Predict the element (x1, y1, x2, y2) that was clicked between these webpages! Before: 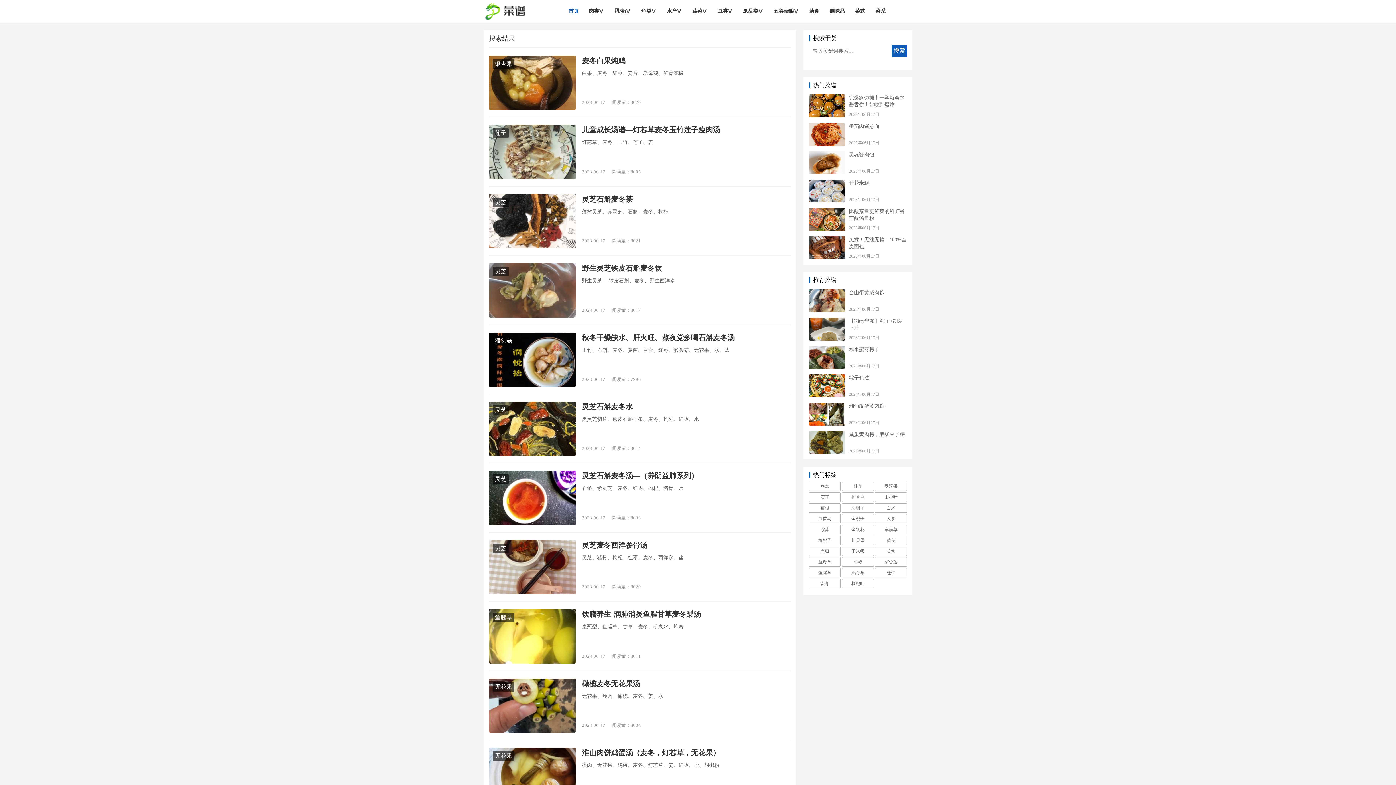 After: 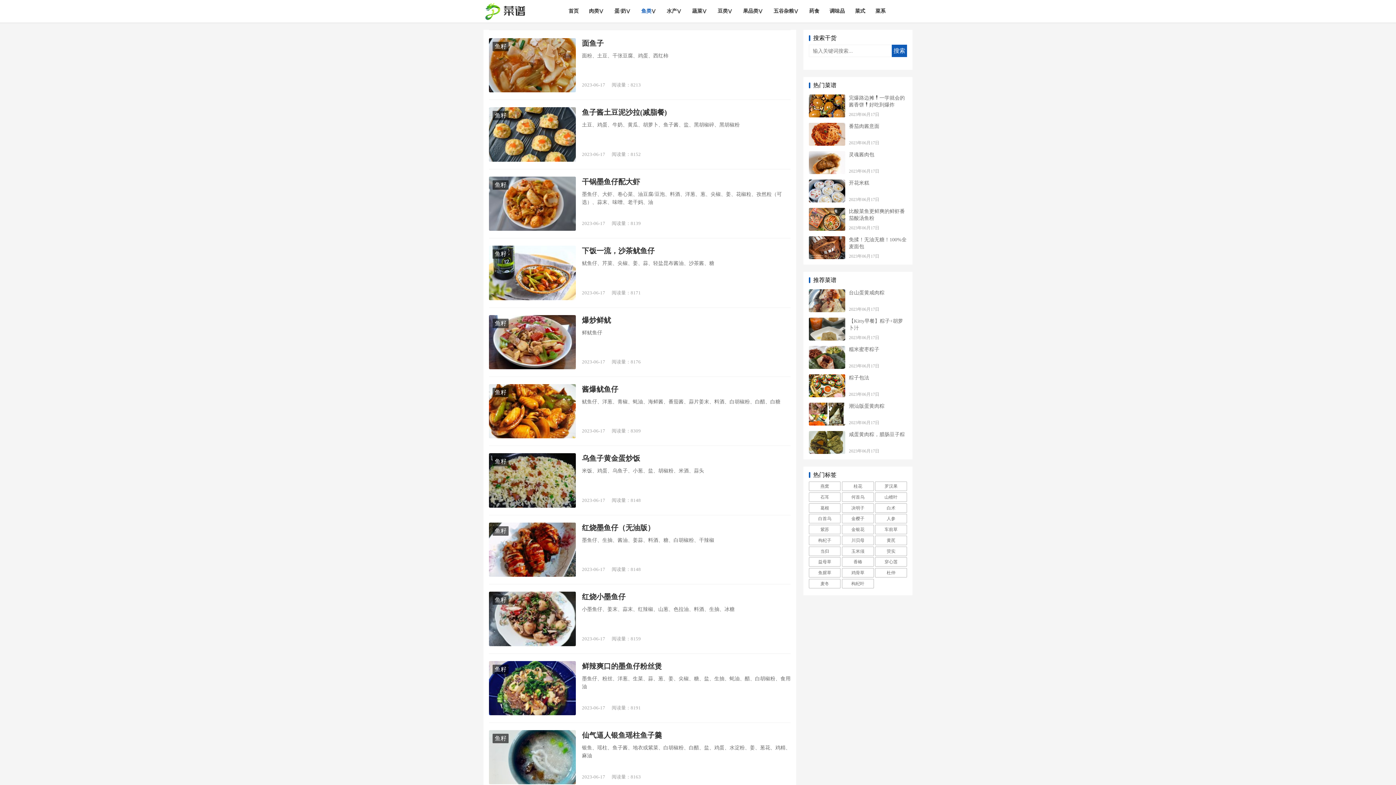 Action: label: 鱼类 bbox: (636, 0, 661, 22)